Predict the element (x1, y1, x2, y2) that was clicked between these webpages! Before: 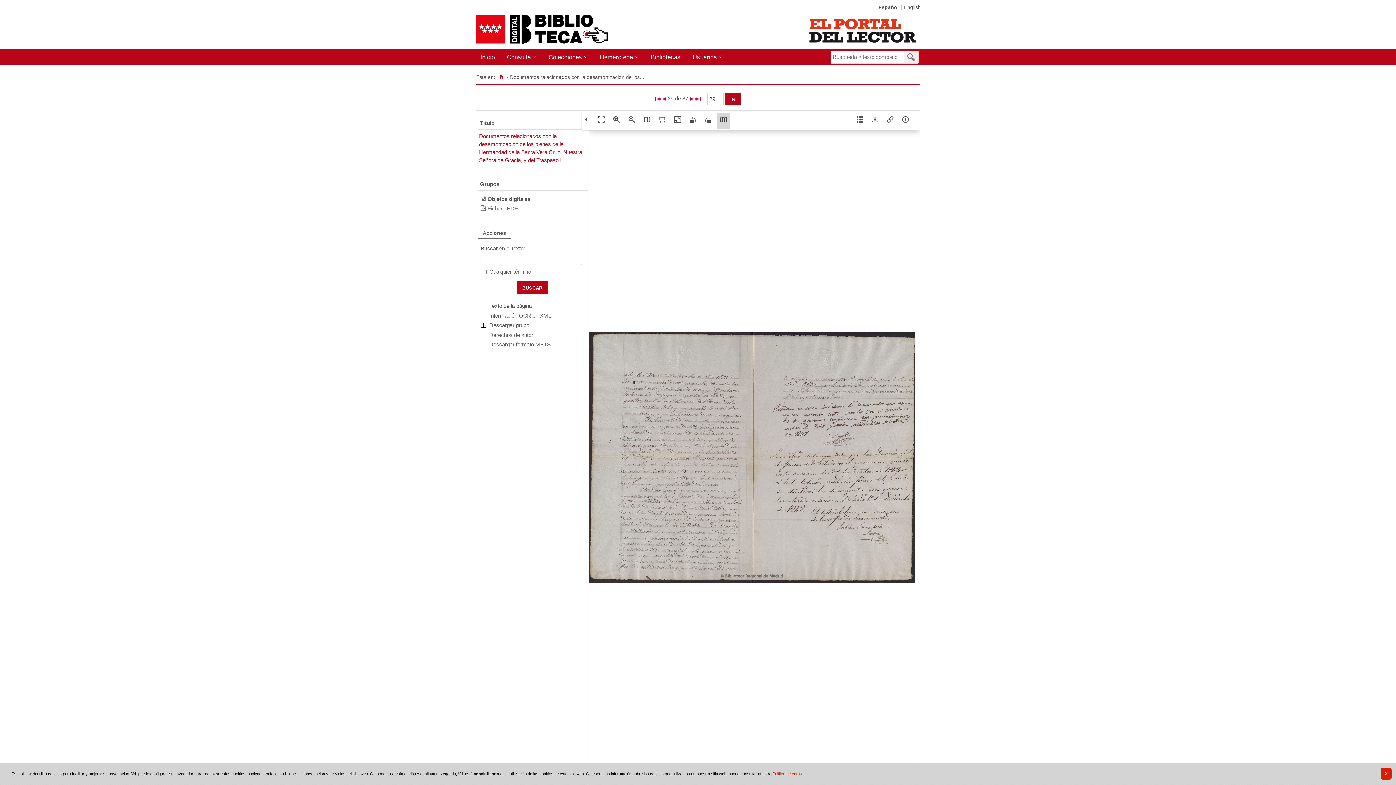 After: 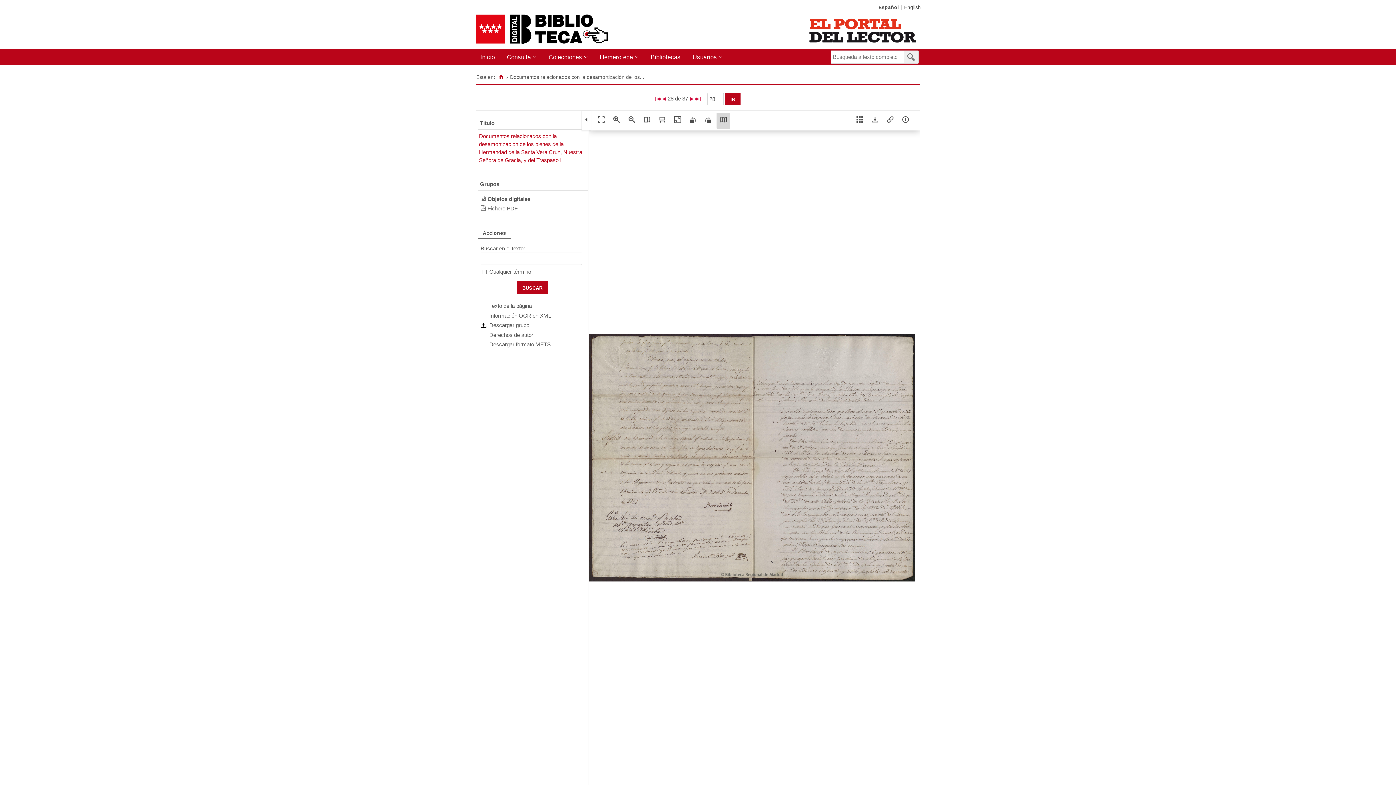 Action: bbox: (662, 95, 666, 101)